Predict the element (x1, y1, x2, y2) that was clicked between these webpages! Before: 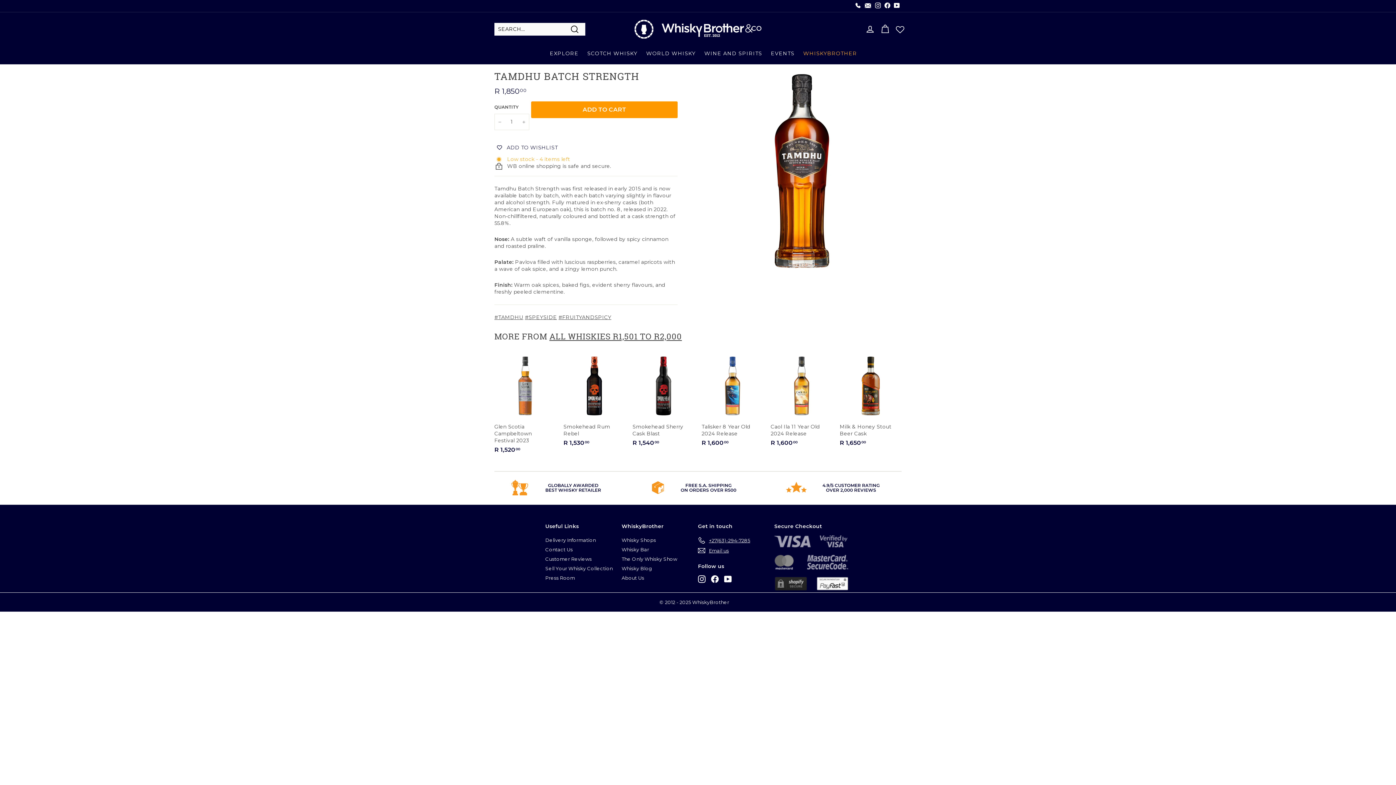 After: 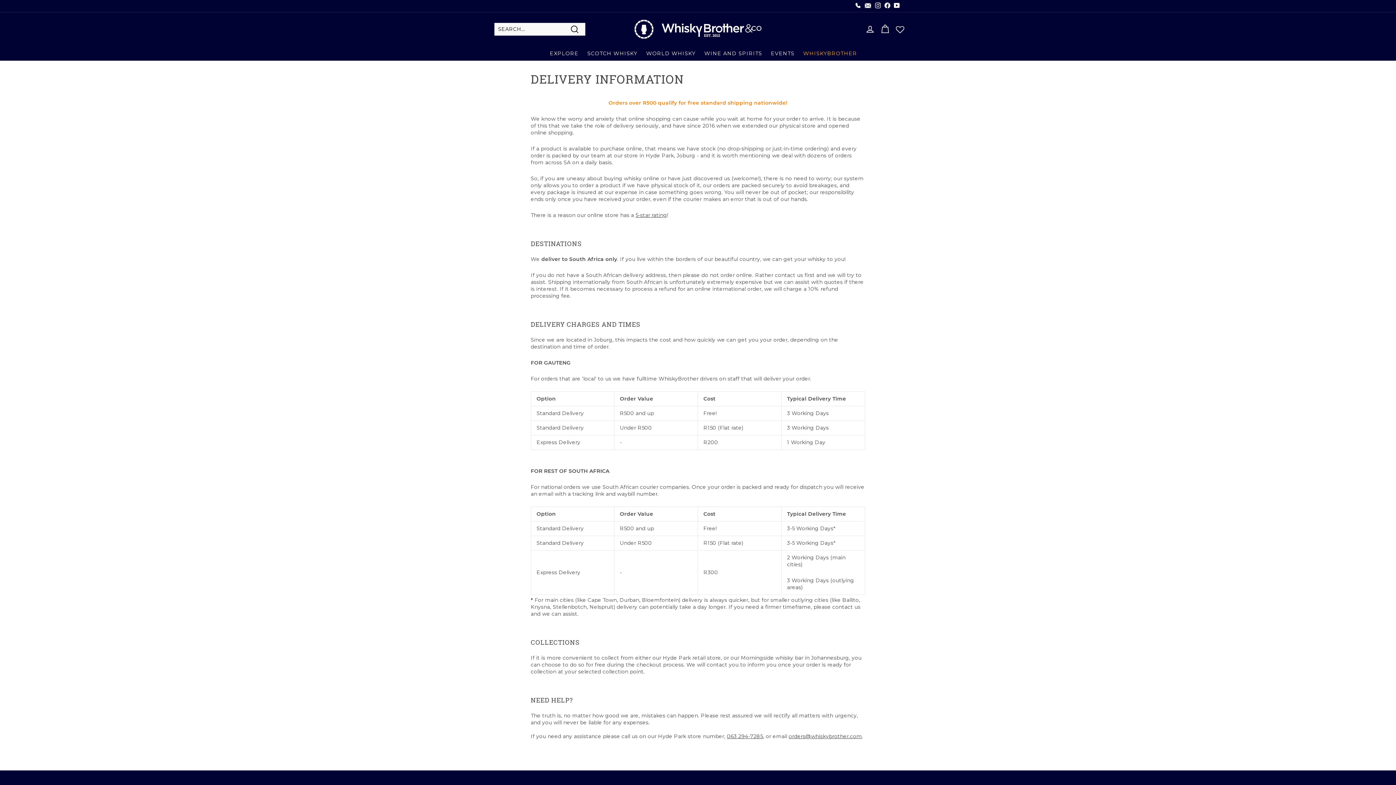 Action: bbox: (651, 481, 668, 494)